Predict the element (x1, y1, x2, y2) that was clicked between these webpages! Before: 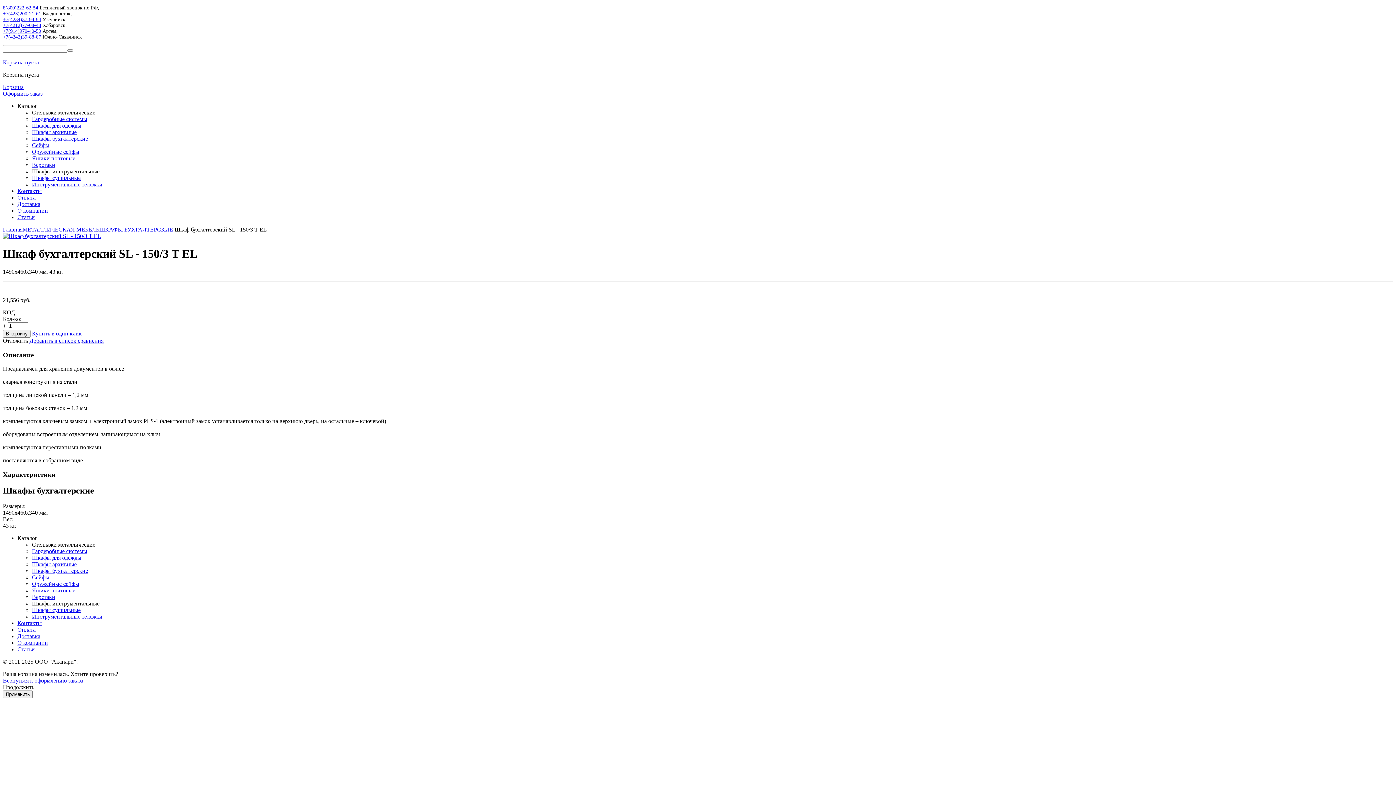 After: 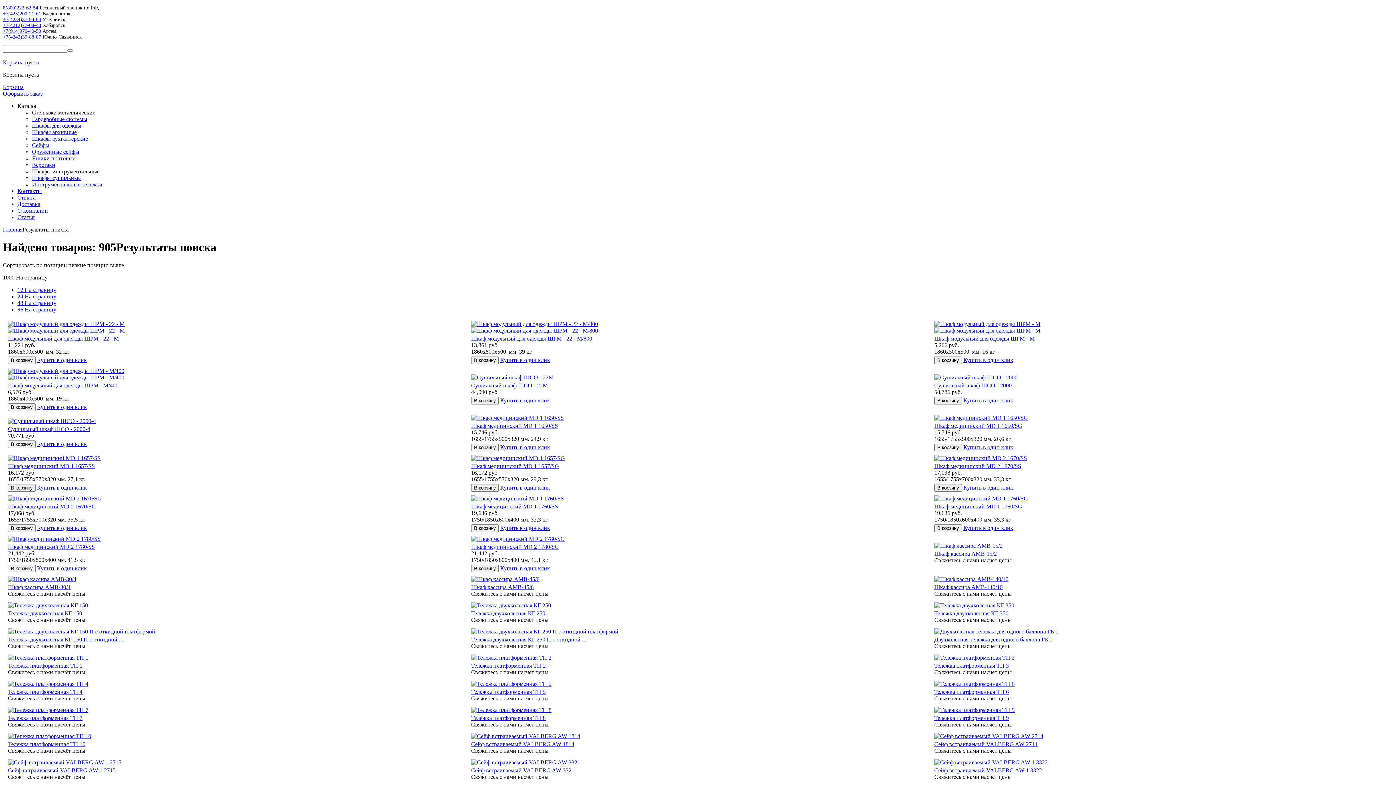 Action: bbox: (67, 49, 73, 51)